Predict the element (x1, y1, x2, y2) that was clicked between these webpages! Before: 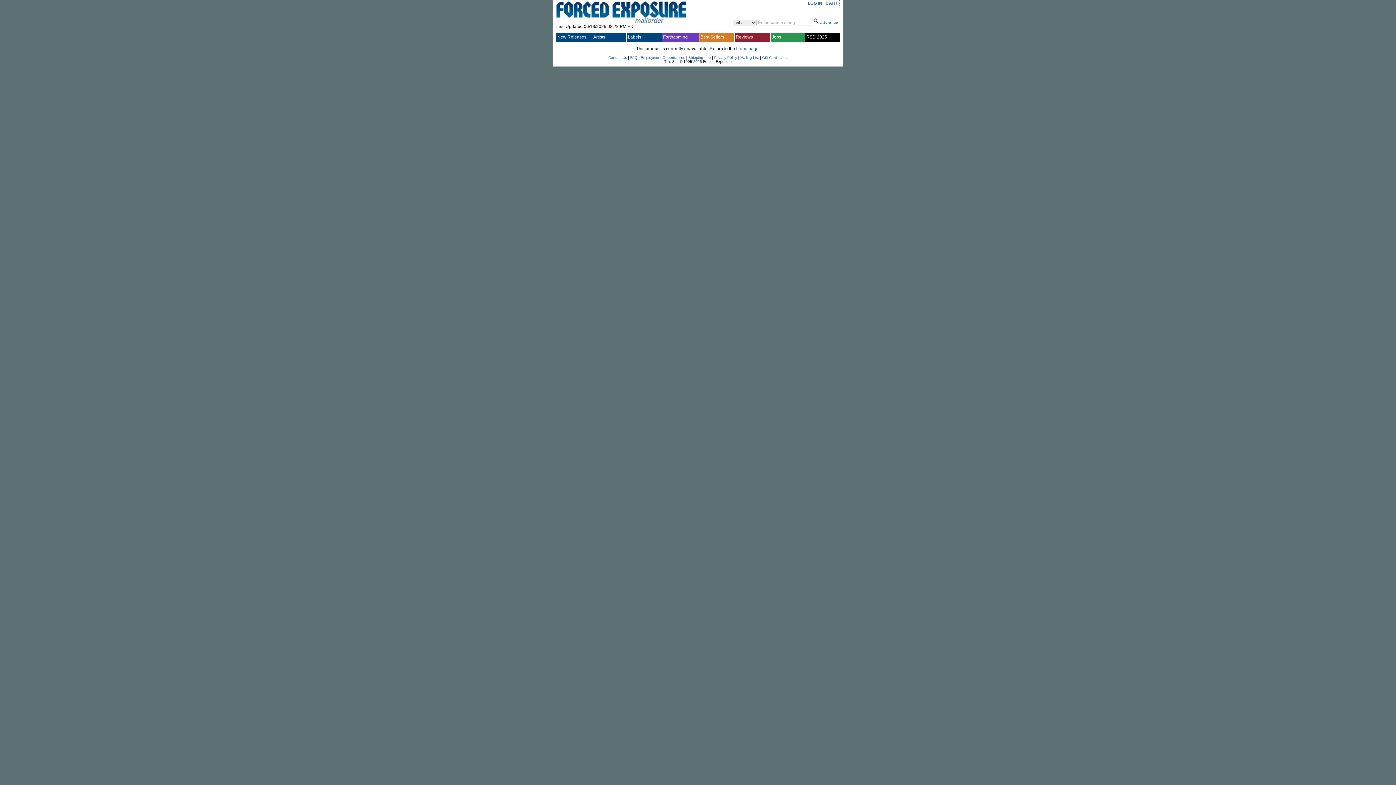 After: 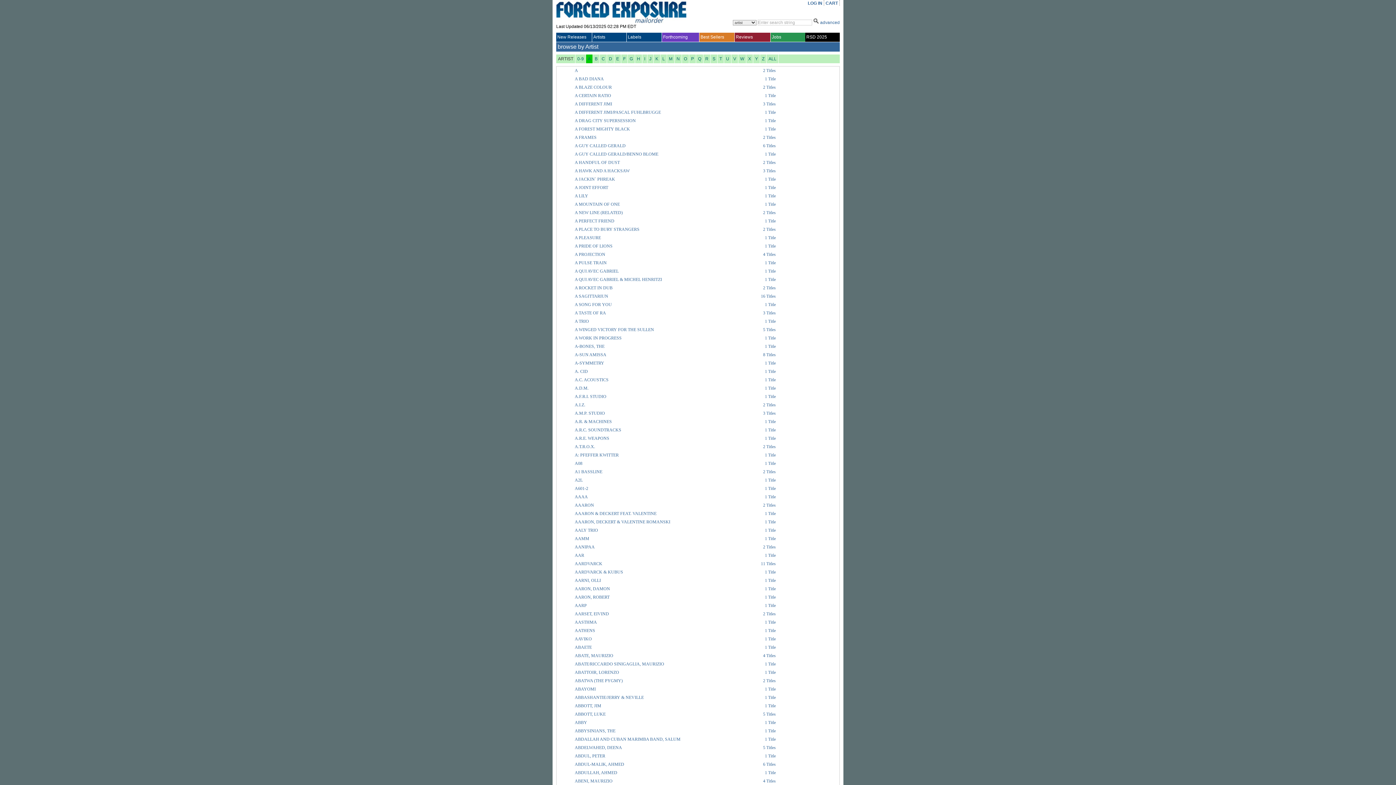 Action: label: Artists bbox: (593, 34, 626, 39)